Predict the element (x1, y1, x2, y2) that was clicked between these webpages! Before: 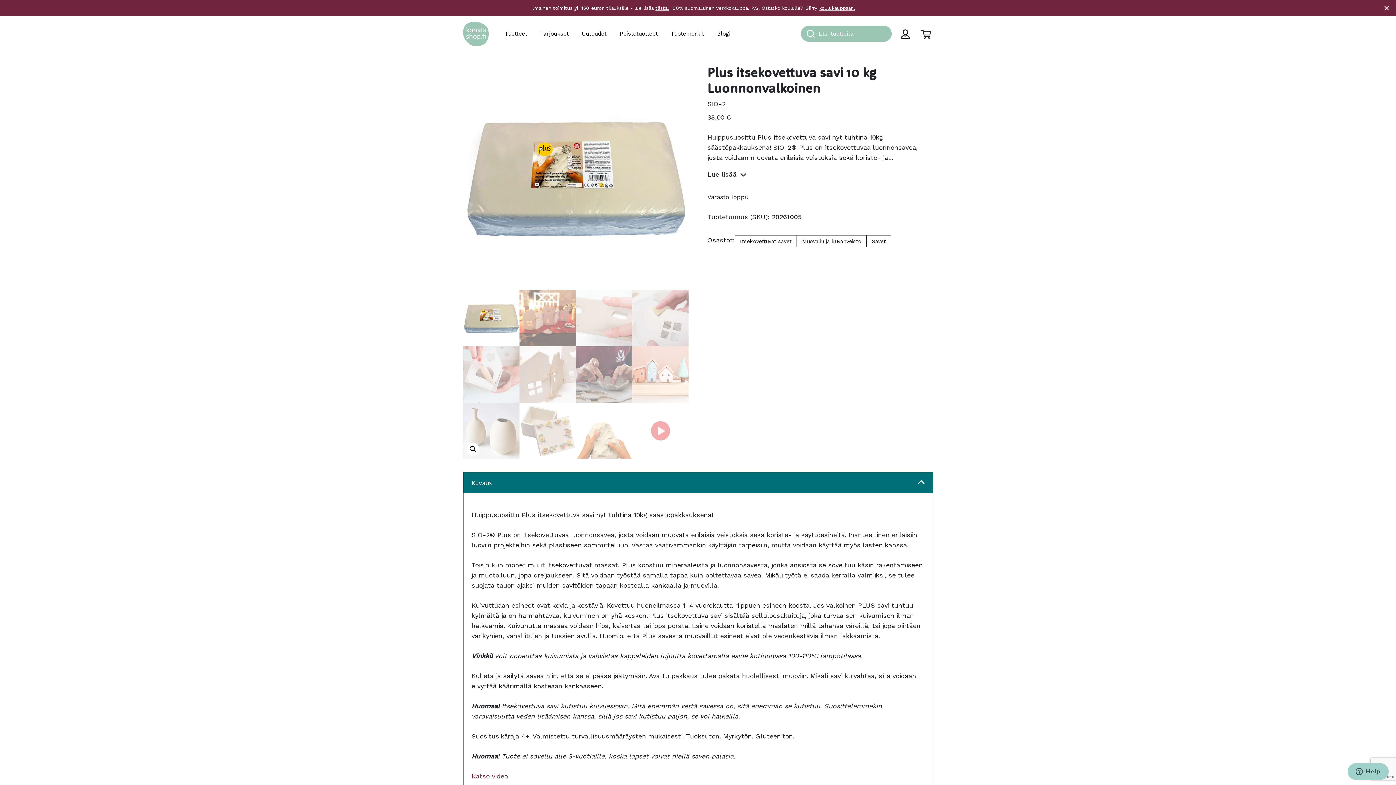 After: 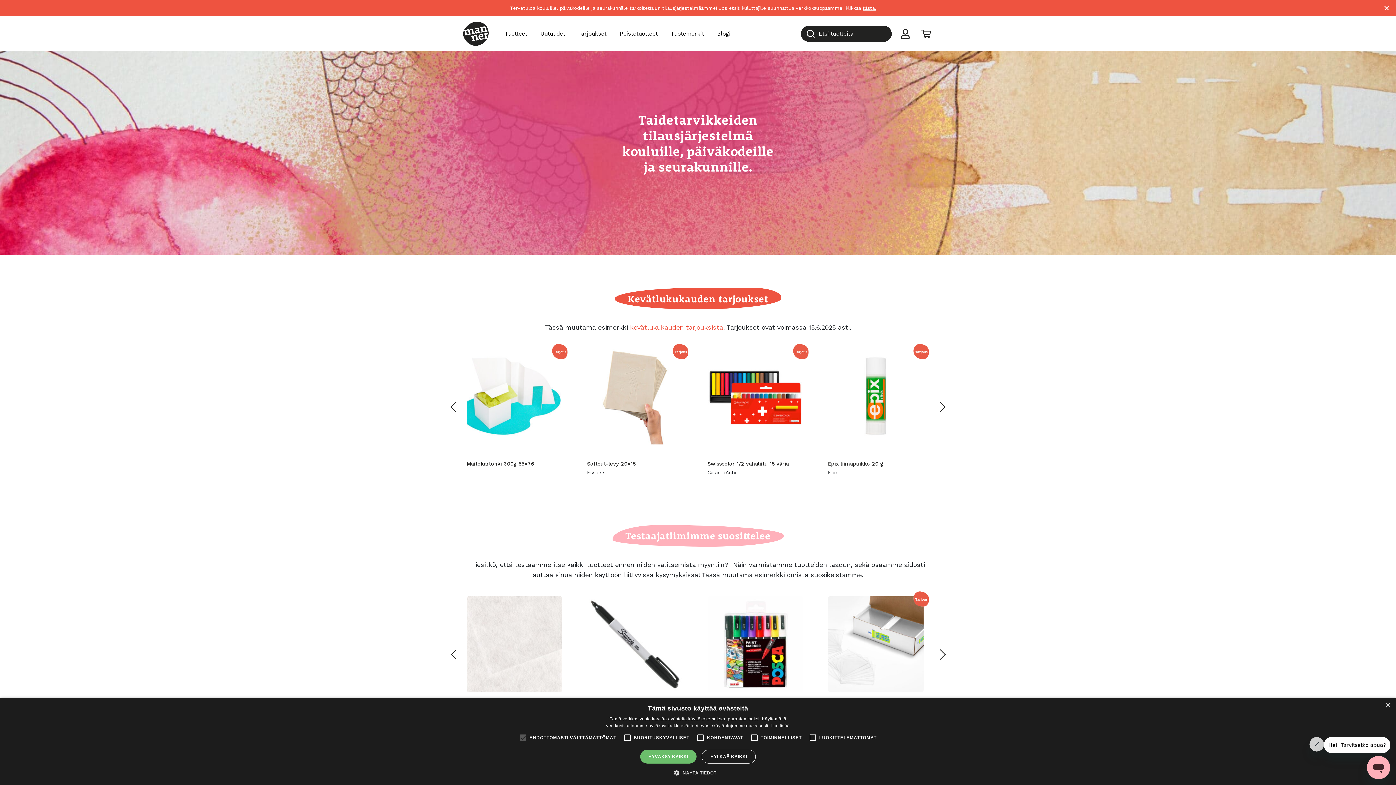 Action: label: koulukauppaan. bbox: (819, 5, 855, 11)